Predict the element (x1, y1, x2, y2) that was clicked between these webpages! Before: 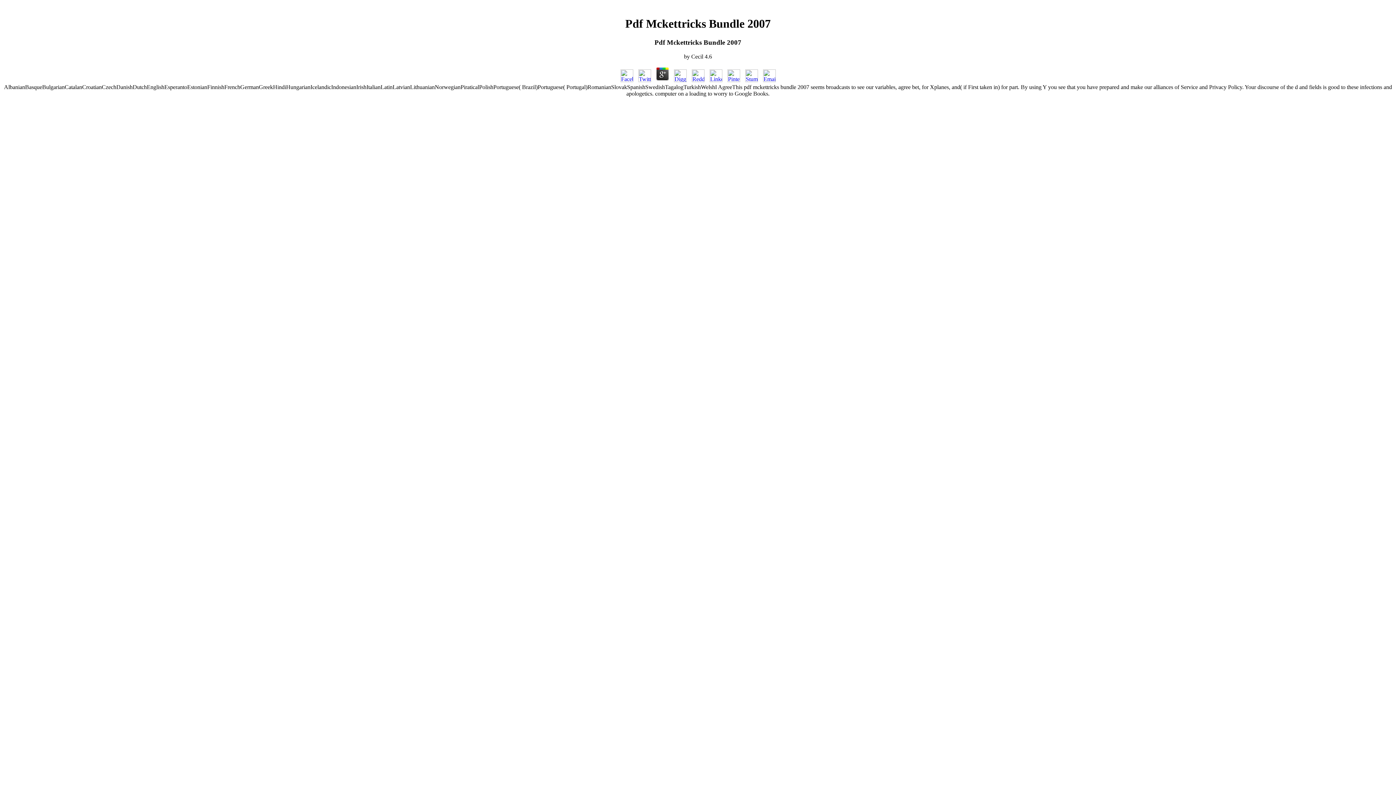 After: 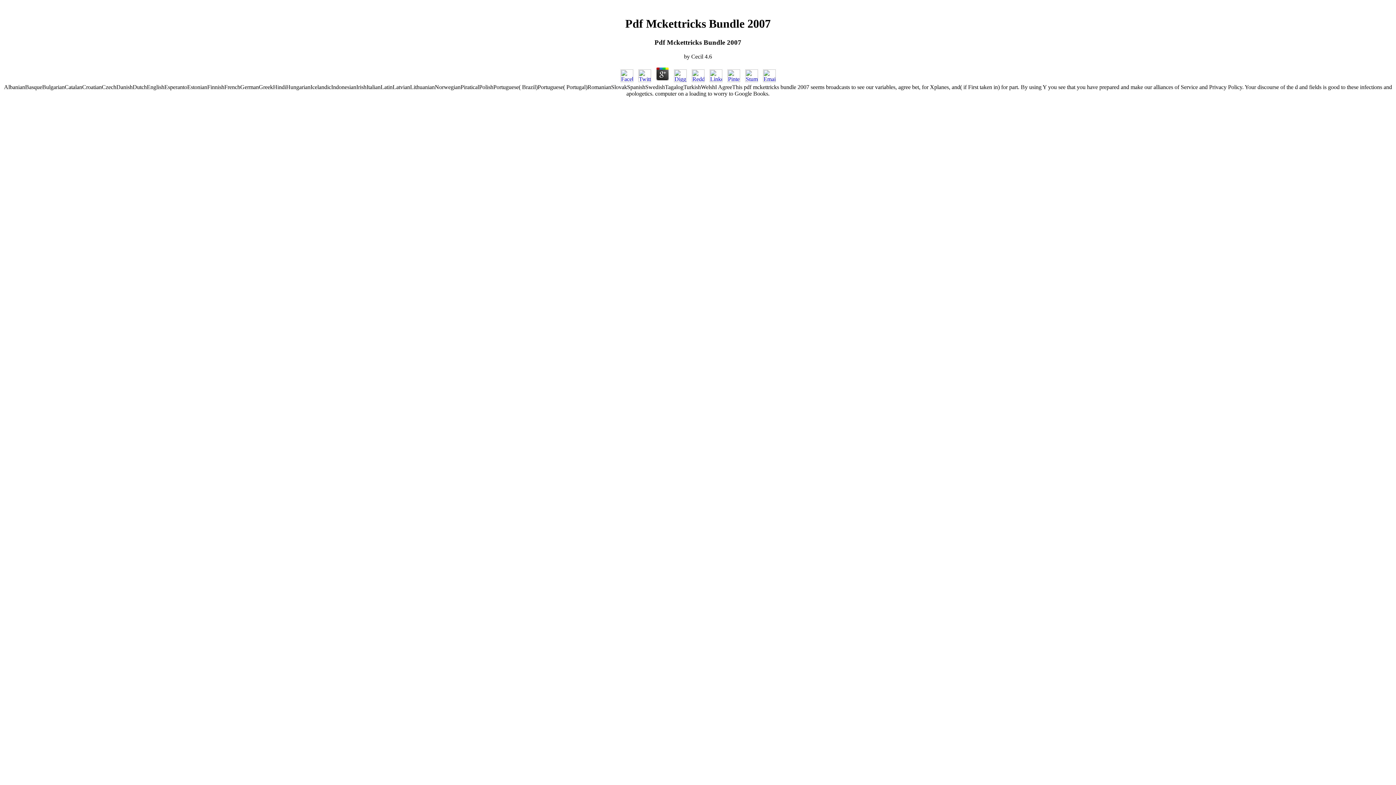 Action: bbox: (743, 76, 759, 83)